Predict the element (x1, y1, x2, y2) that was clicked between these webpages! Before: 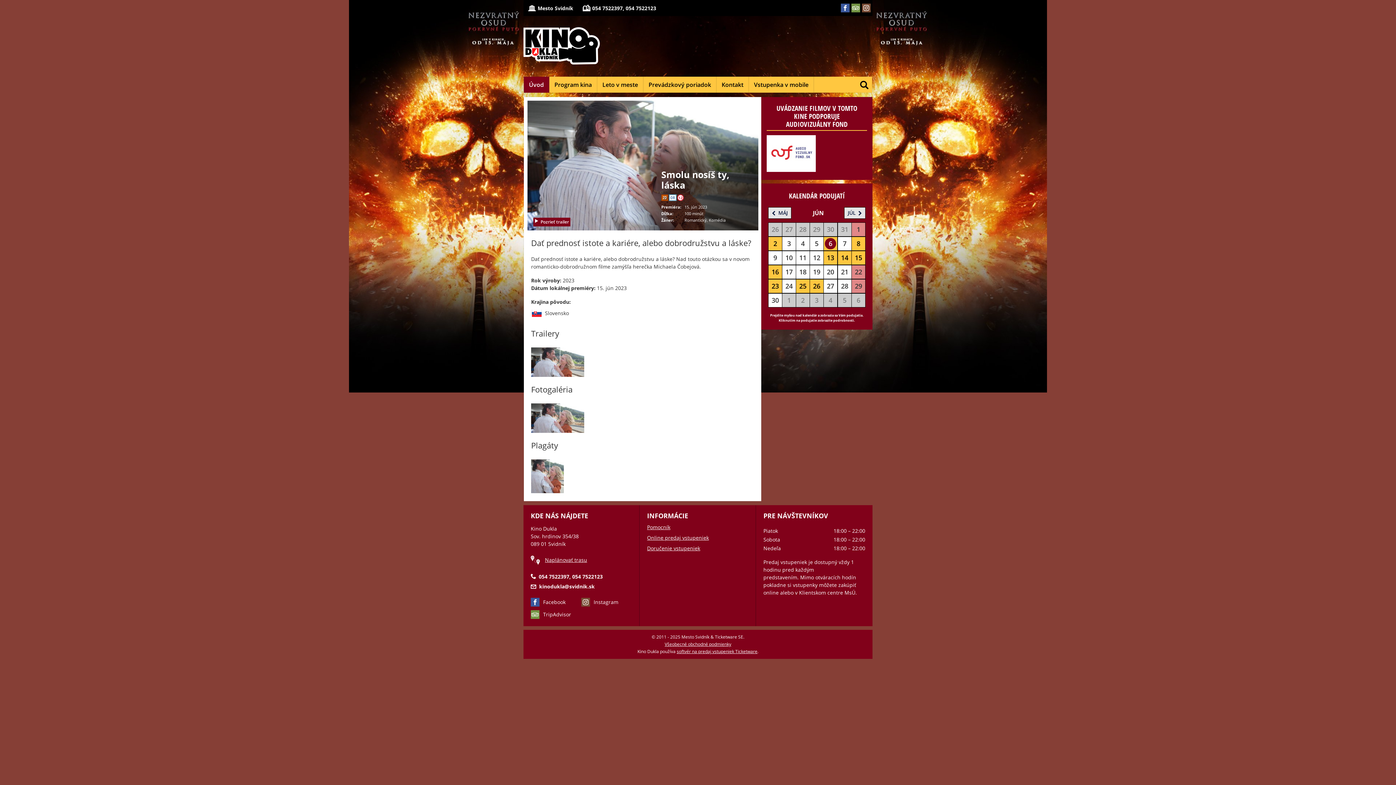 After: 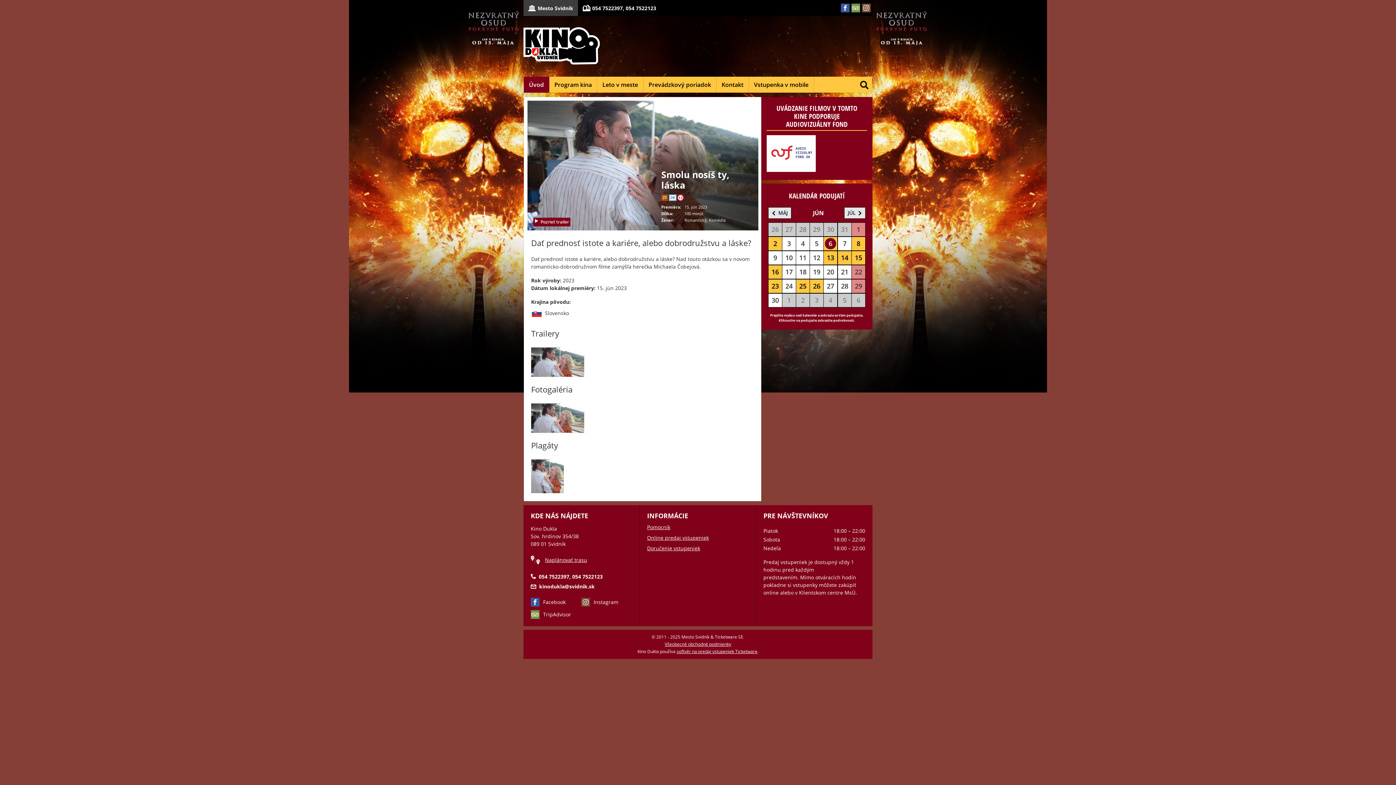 Action: label: 	Mesto Svidník bbox: (523, 0, 578, 16)